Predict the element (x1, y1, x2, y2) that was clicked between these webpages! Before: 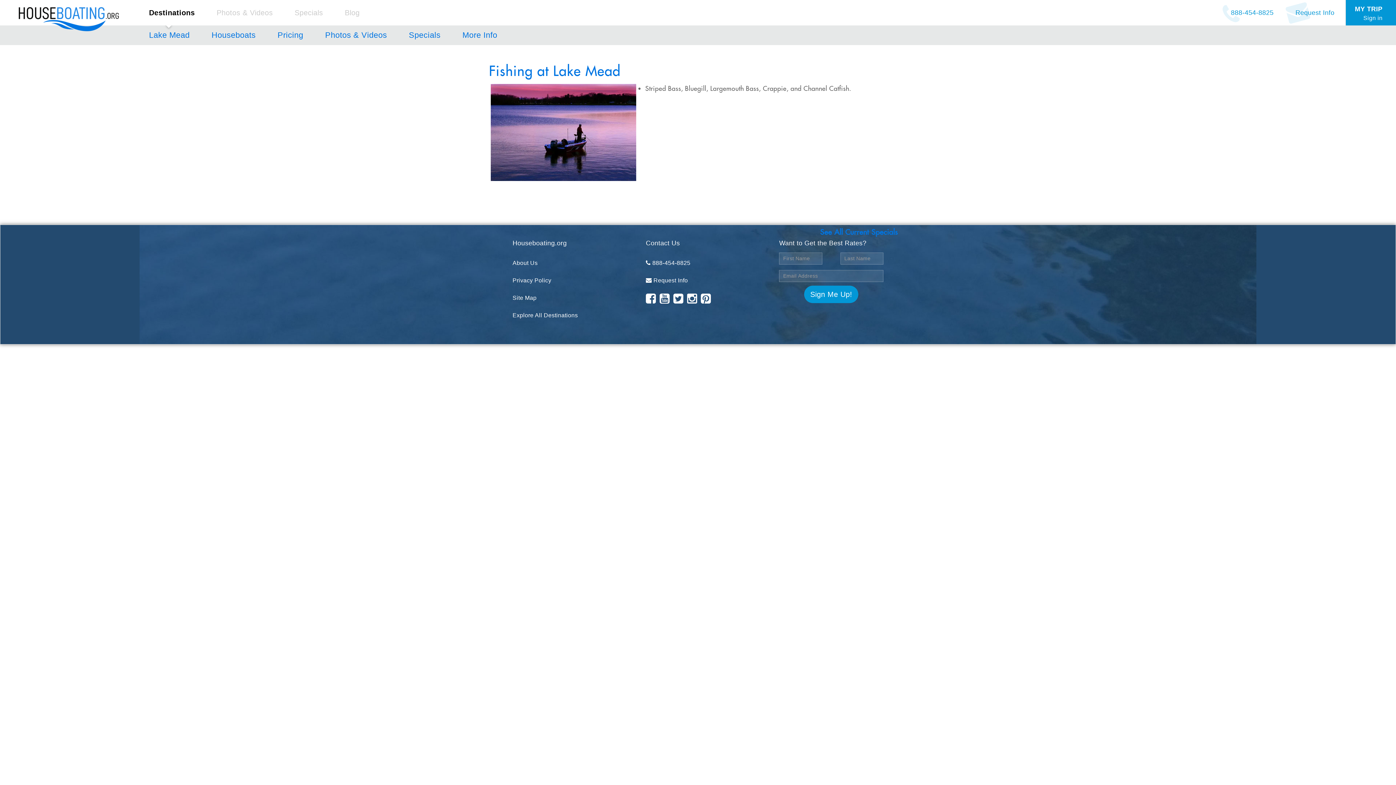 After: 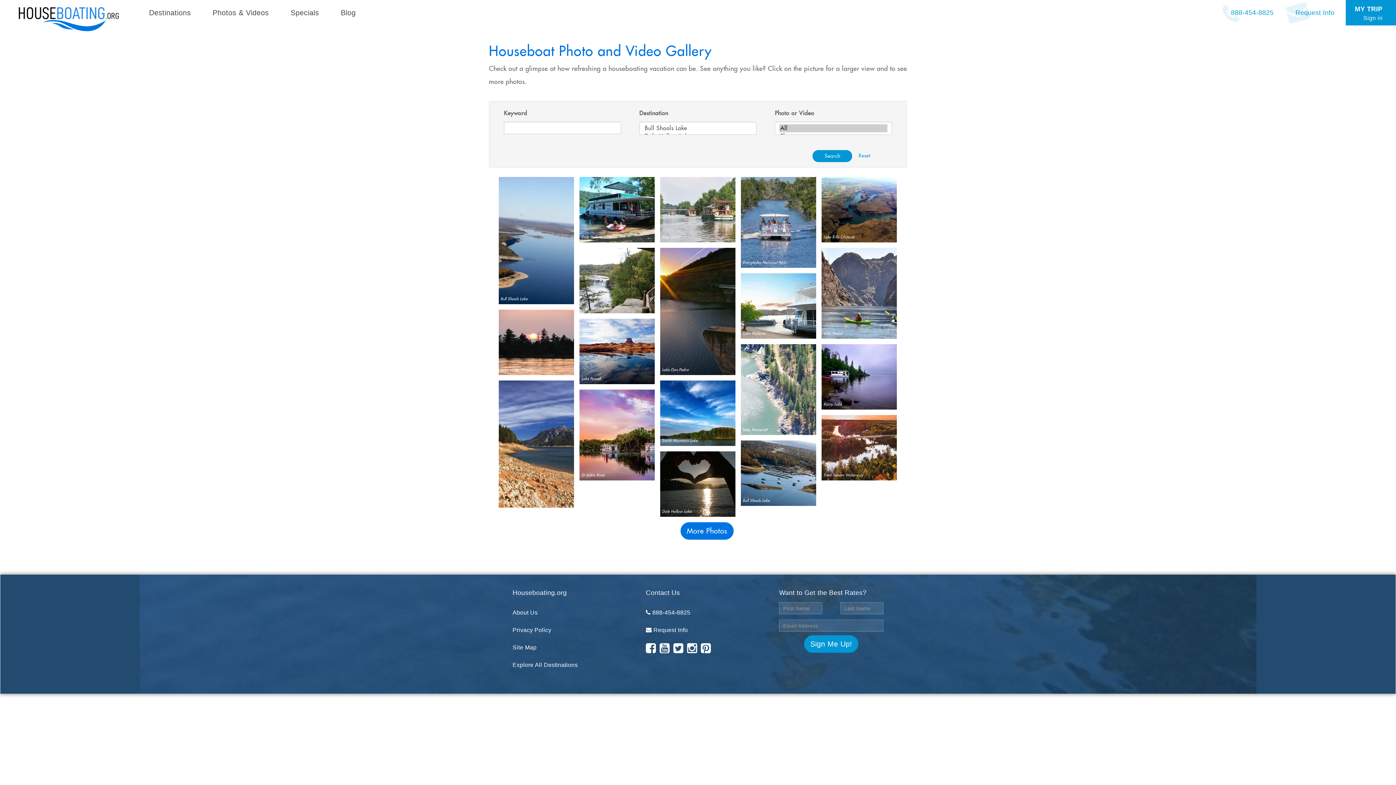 Action: bbox: (205, 0, 283, 25) label: Photos & Videos